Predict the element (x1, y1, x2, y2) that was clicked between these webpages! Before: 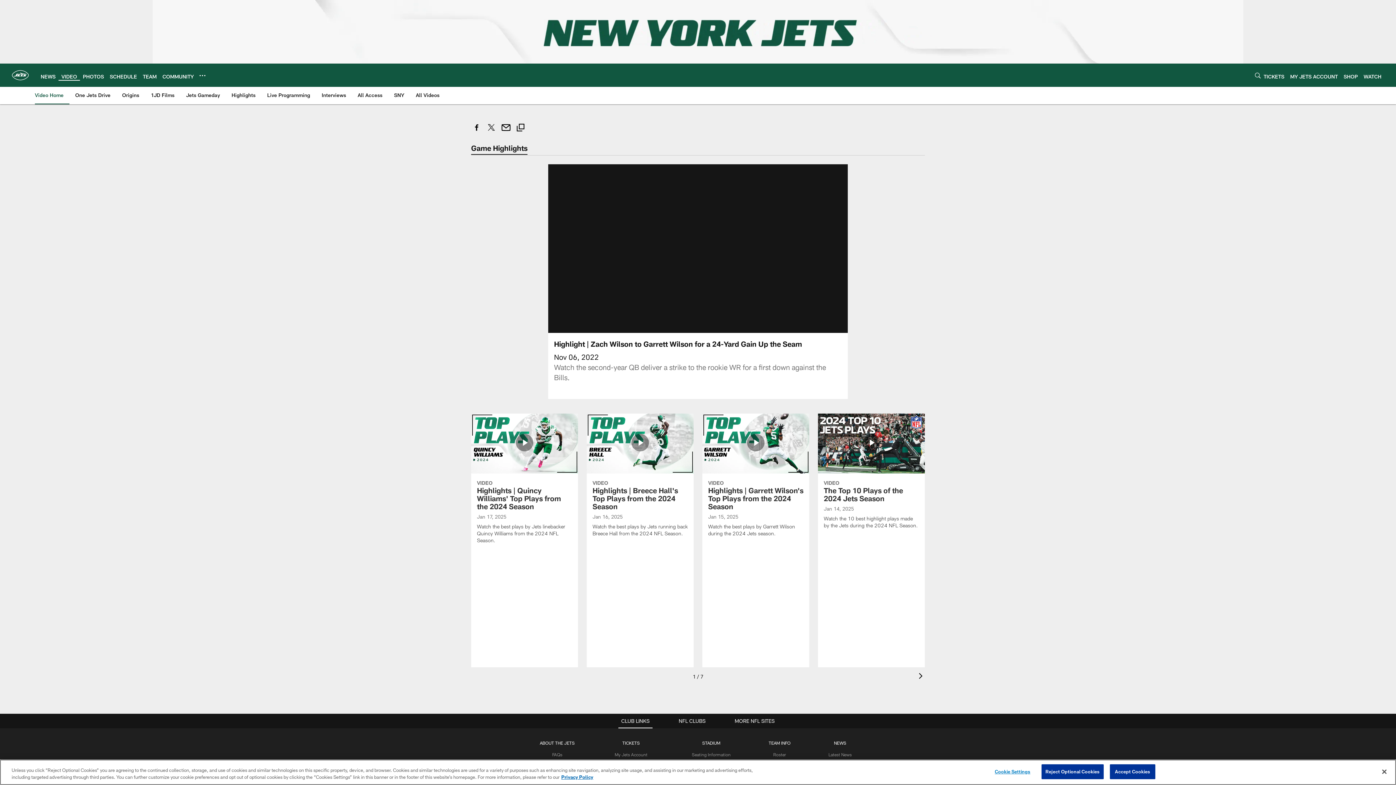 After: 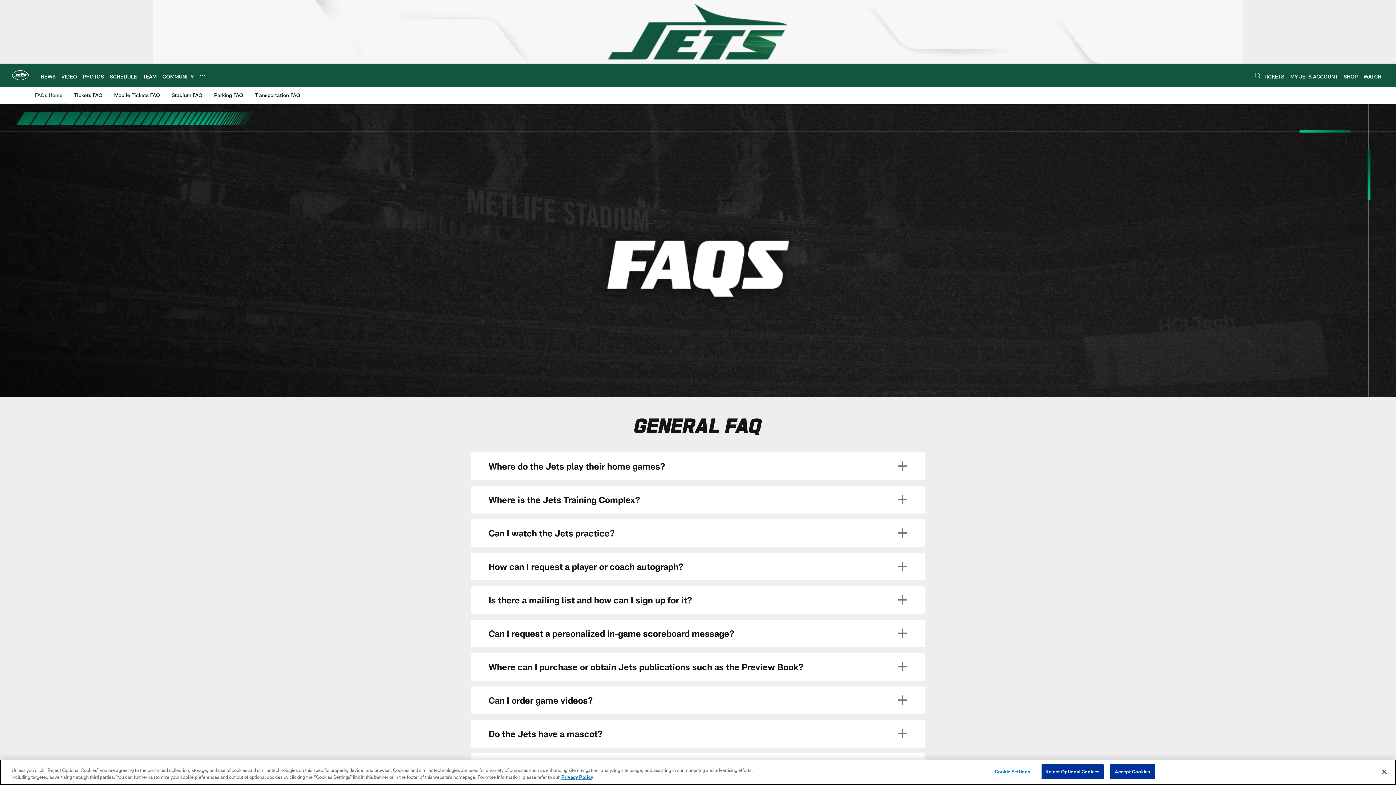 Action: label: FAQs bbox: (552, 752, 562, 757)